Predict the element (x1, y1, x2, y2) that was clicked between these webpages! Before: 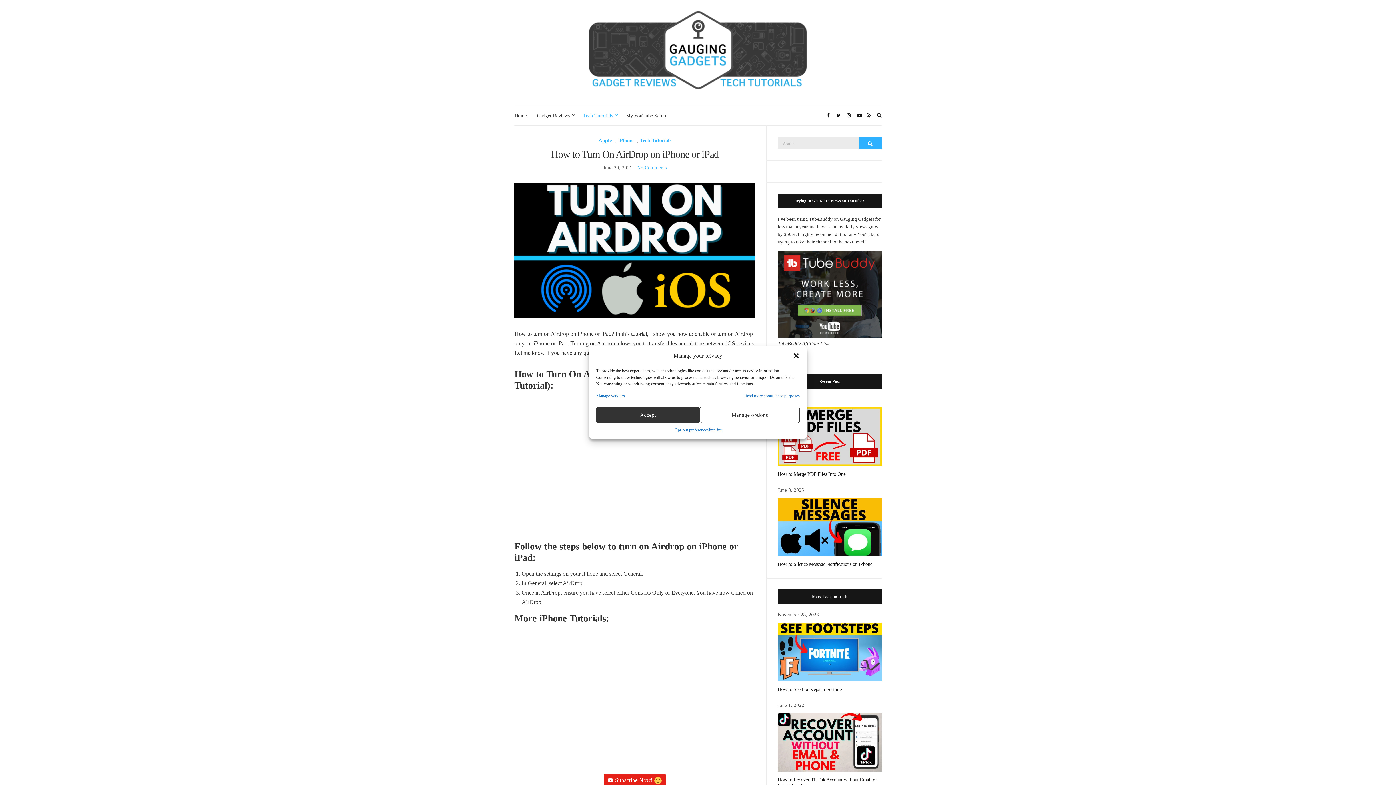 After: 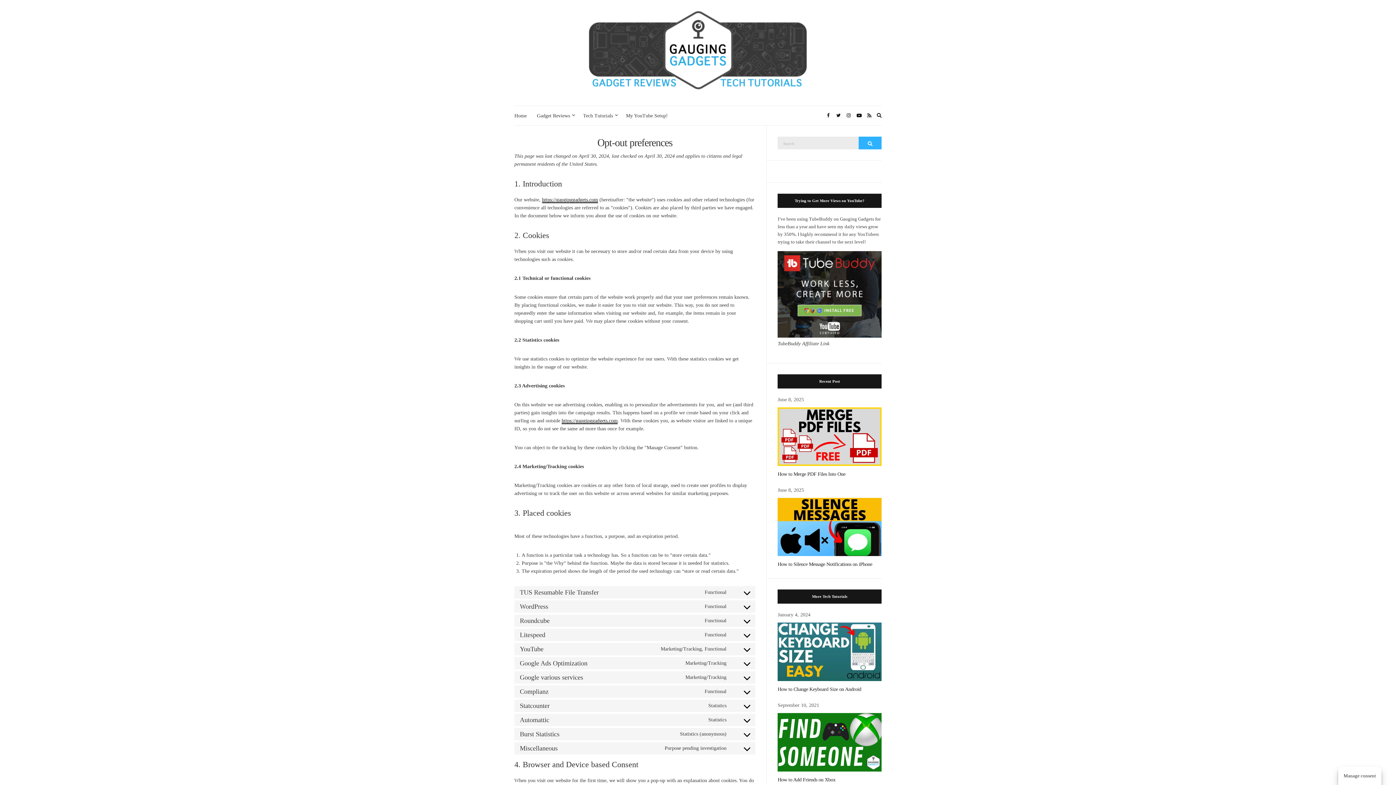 Action: bbox: (596, 392, 625, 399) label: Manage vendors